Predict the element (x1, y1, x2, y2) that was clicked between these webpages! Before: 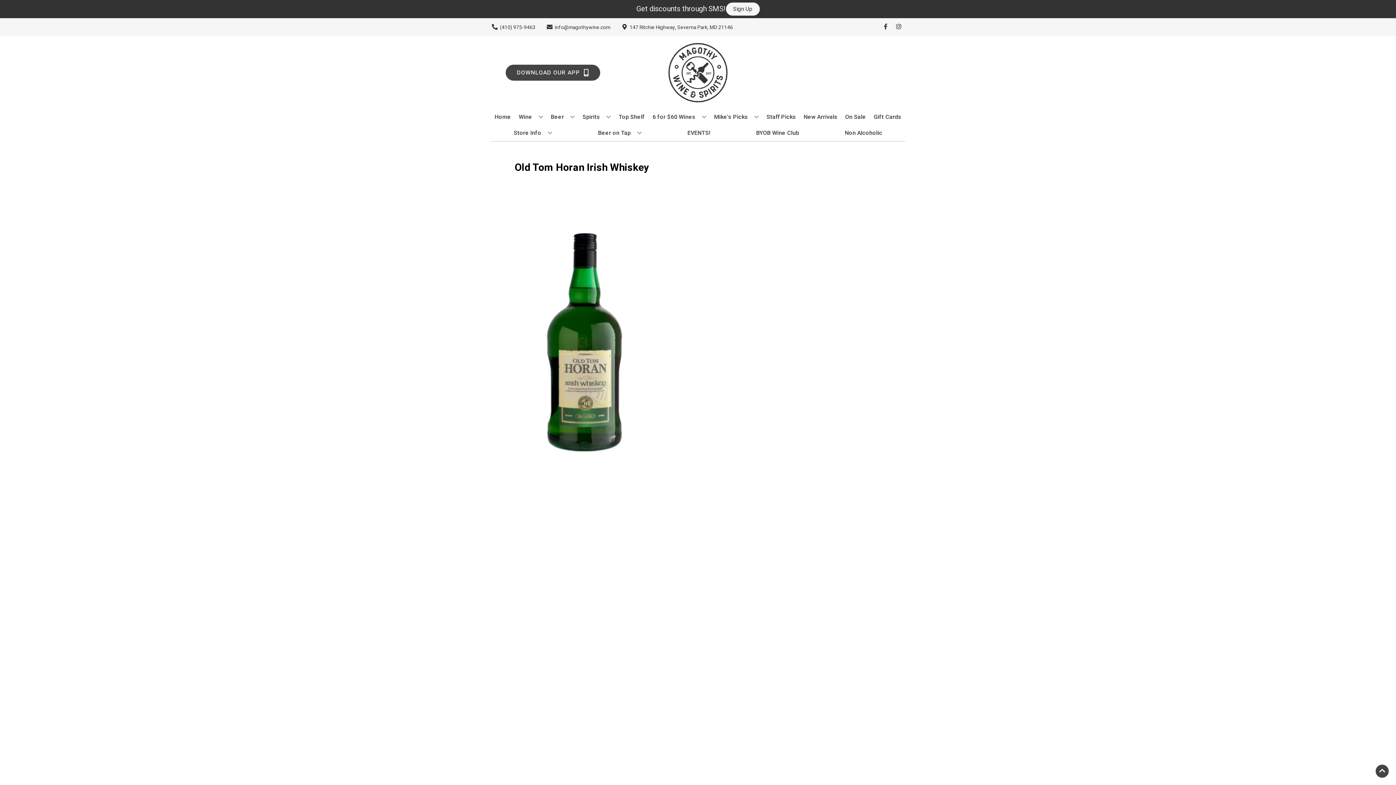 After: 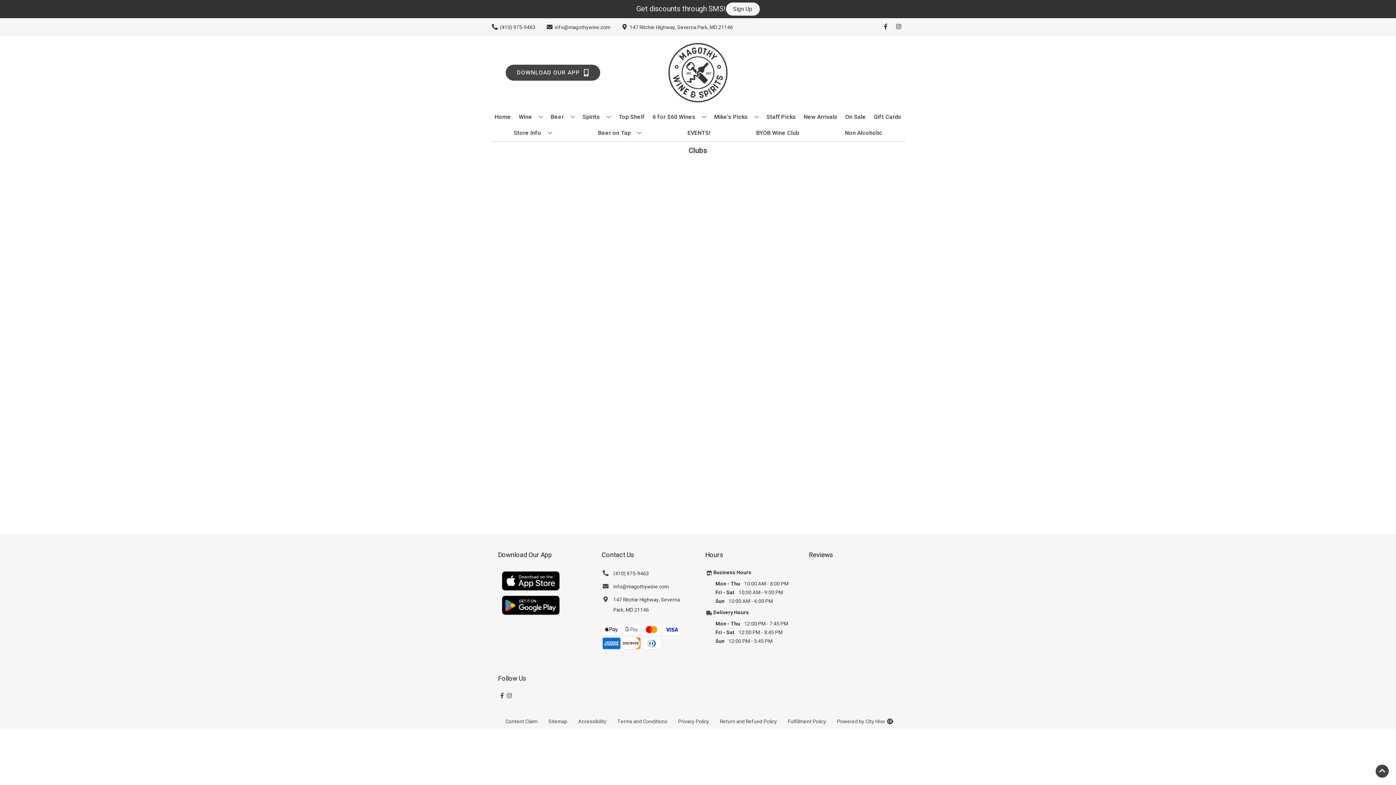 Action: label: BYOB Wine Club bbox: (753, 125, 802, 141)